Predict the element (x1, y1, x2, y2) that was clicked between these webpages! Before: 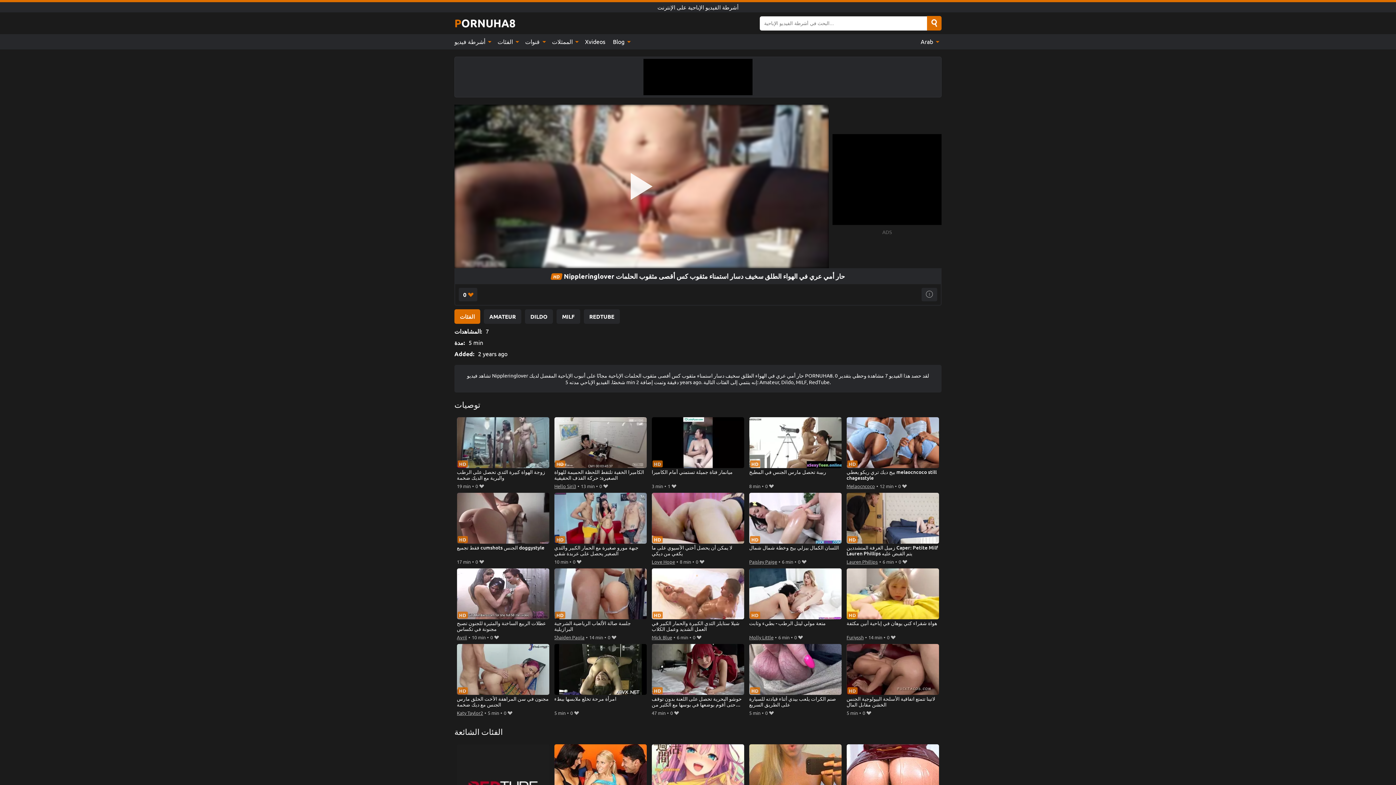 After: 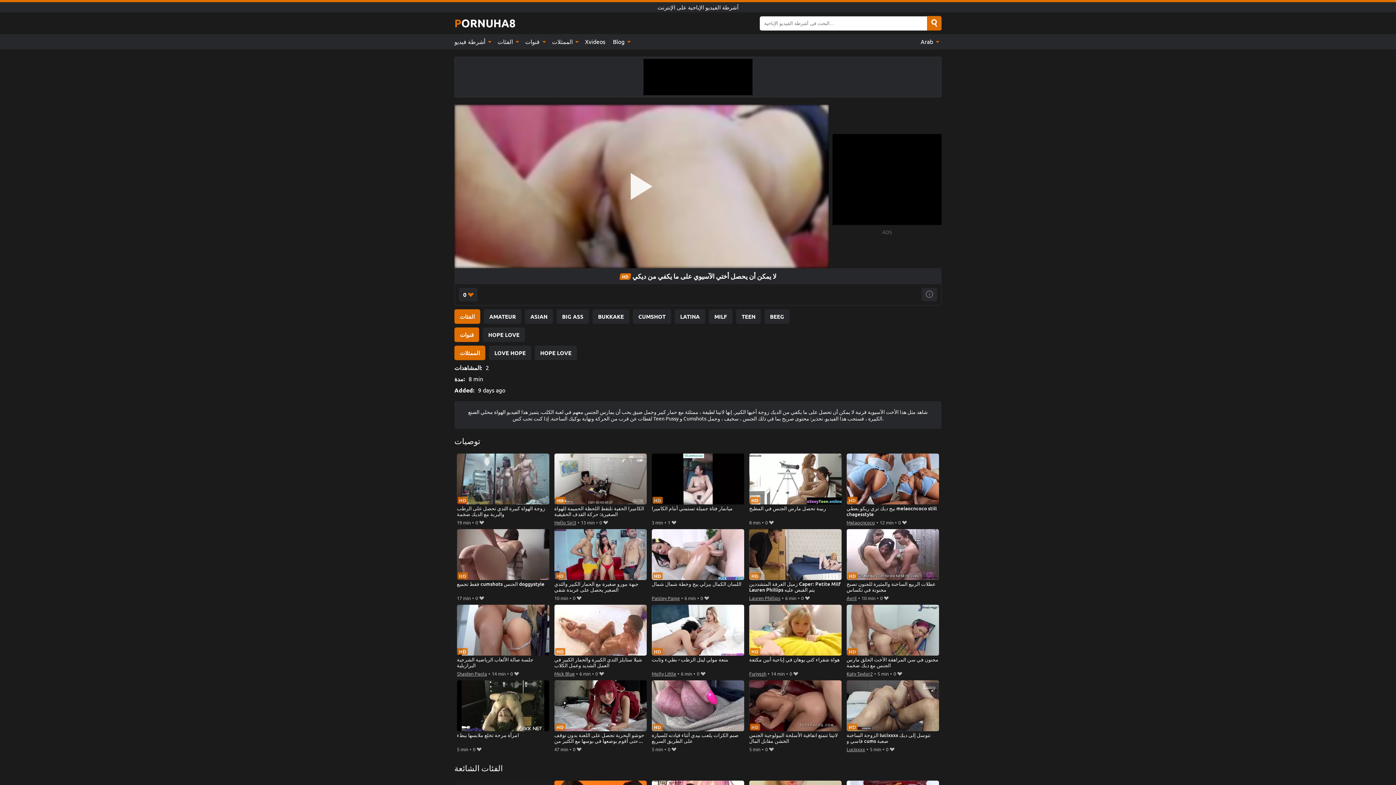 Action: label: لا يمكن أن يحصل أختي الآسيوي على ما يكفي من ديكي bbox: (651, 493, 744, 557)